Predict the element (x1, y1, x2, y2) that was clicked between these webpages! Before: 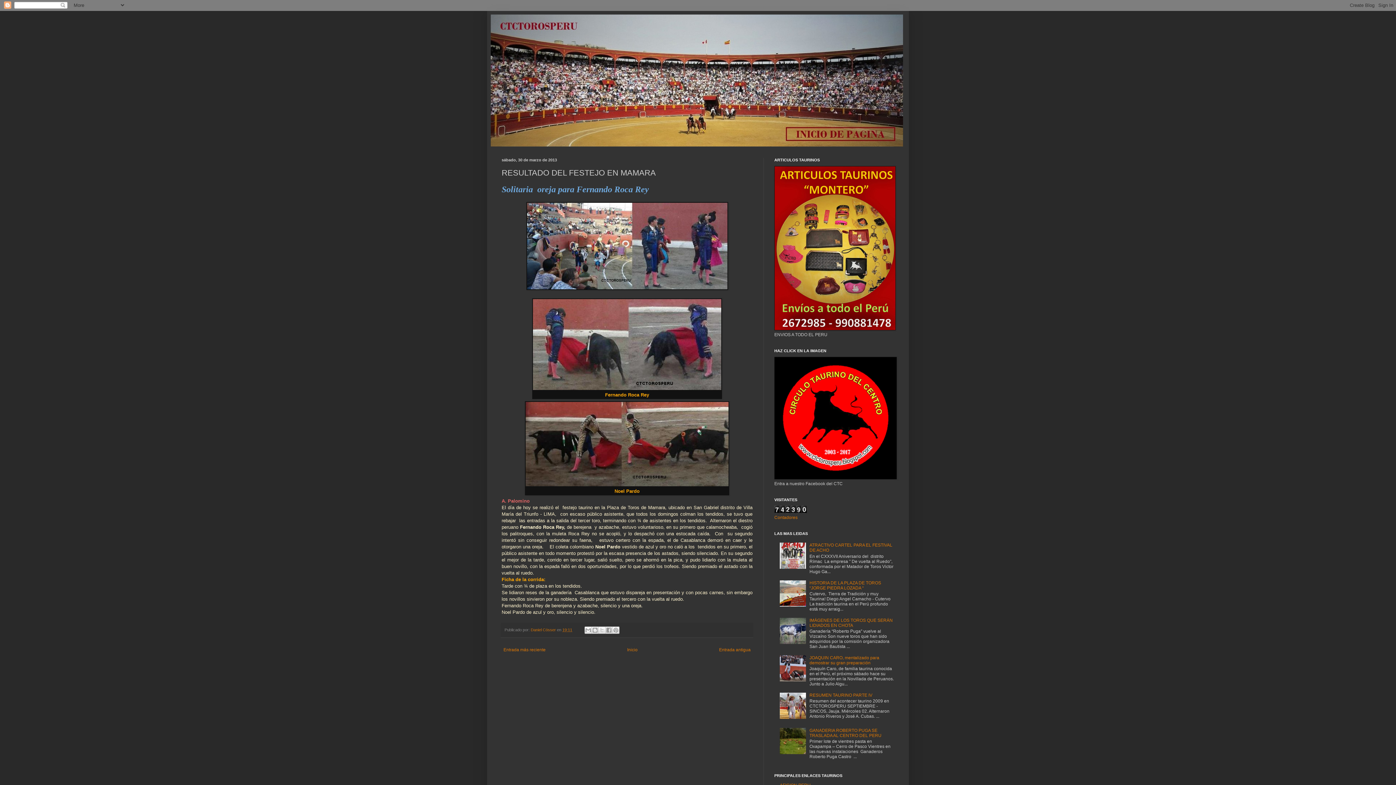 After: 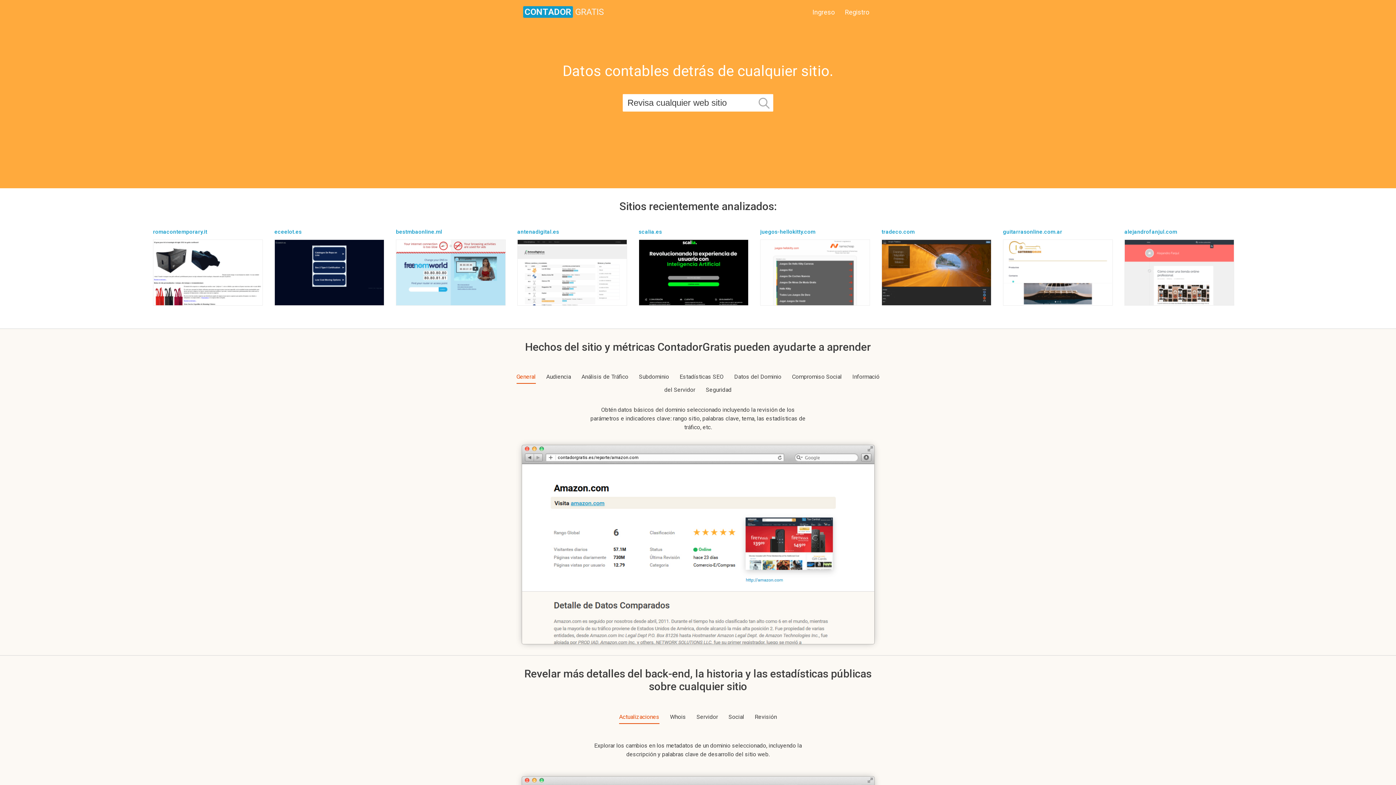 Action: bbox: (774, 509, 807, 514)